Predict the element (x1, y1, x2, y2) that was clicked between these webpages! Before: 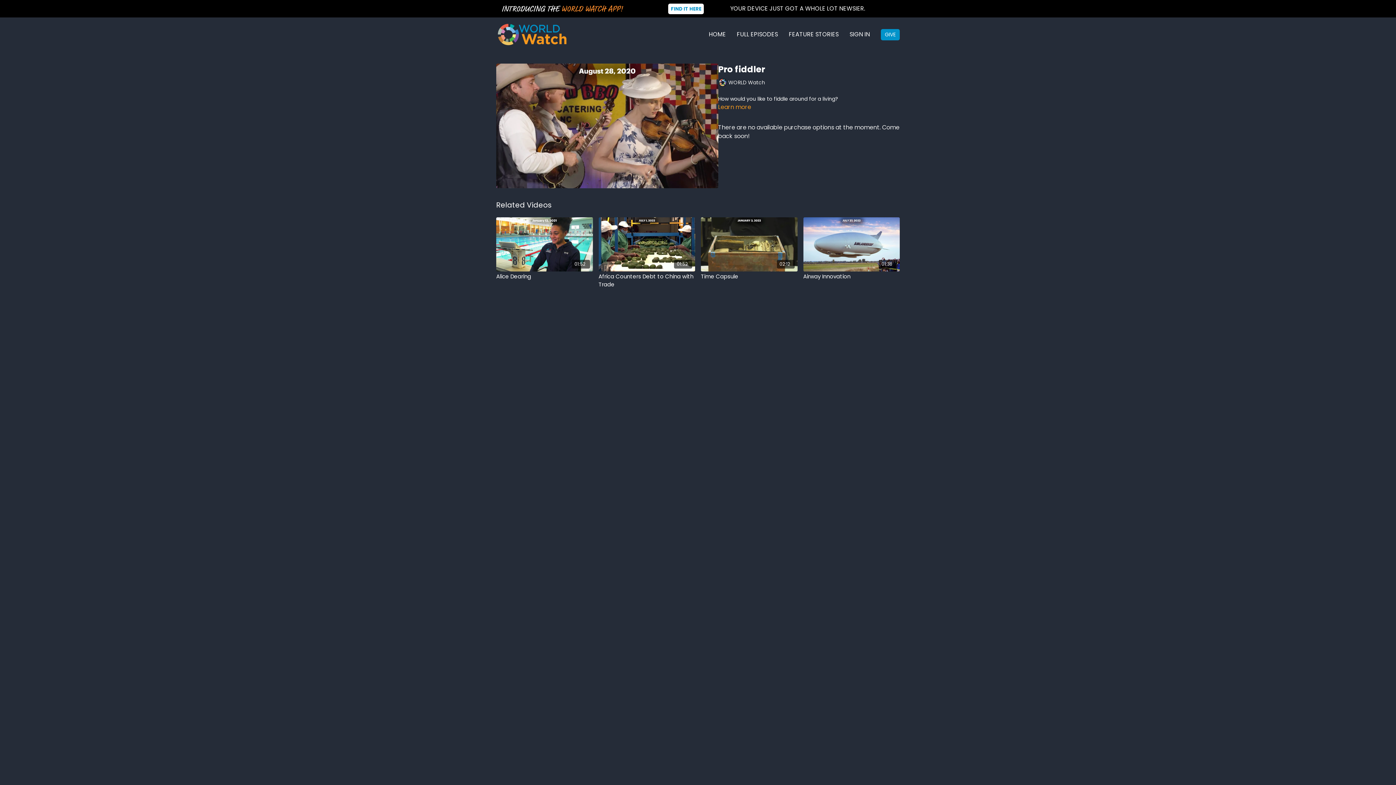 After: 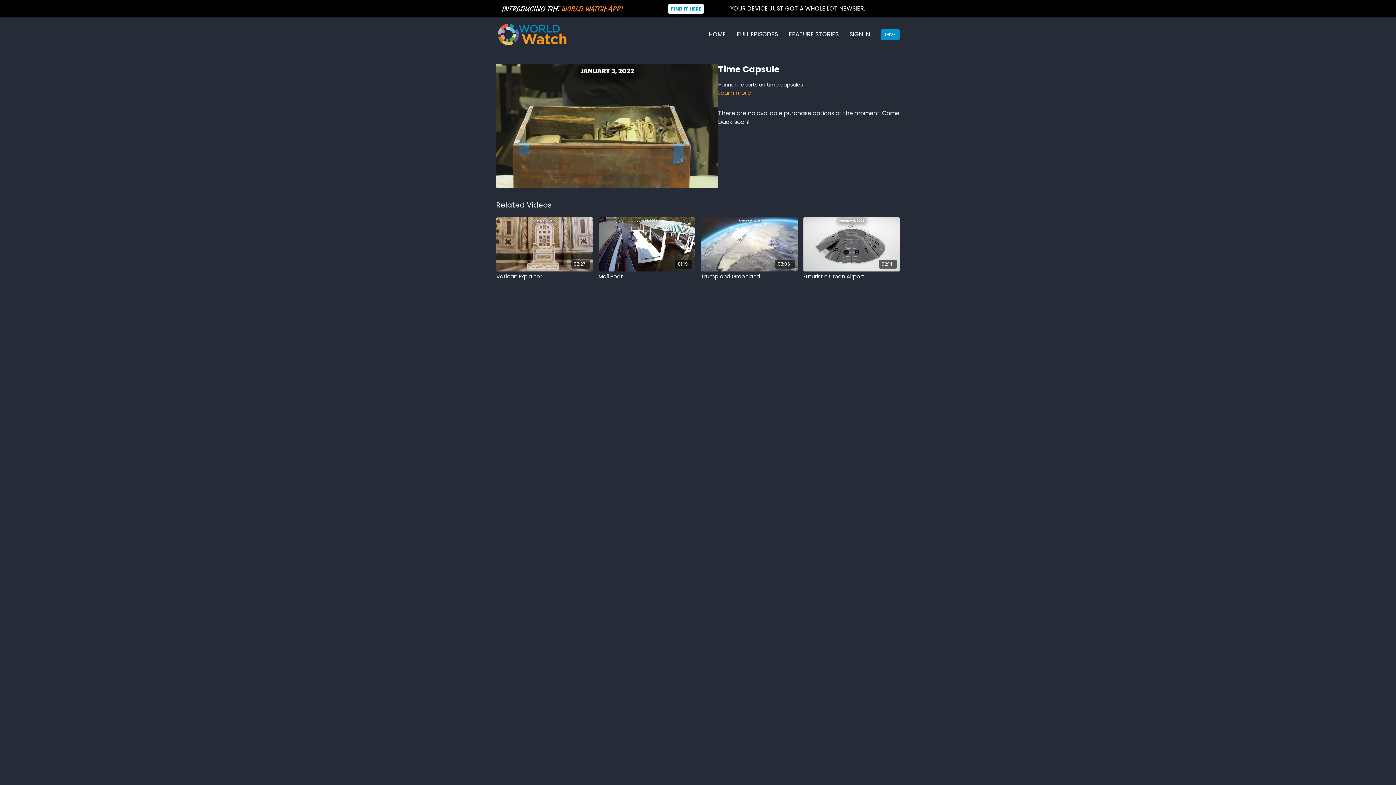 Action: bbox: (701, 217, 797, 271) label: 02:12